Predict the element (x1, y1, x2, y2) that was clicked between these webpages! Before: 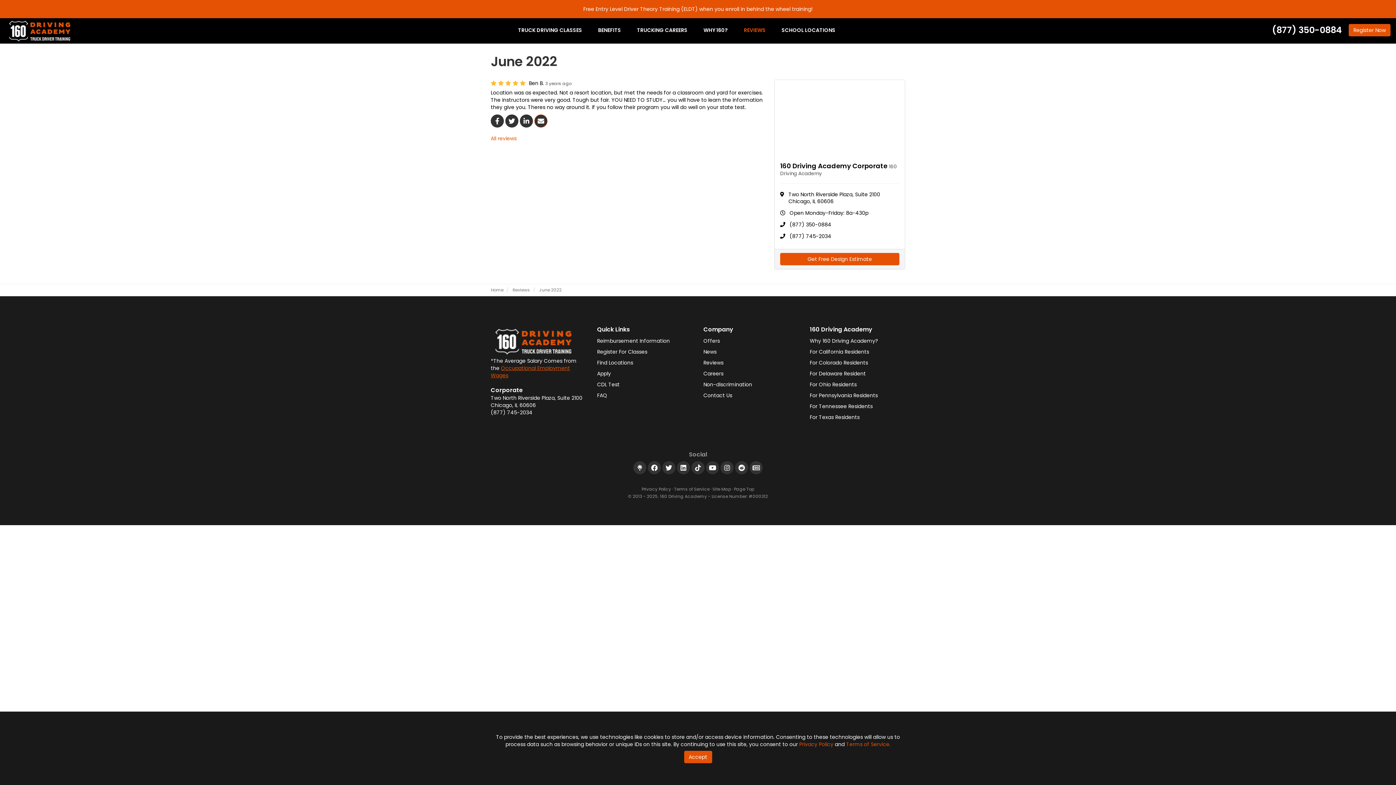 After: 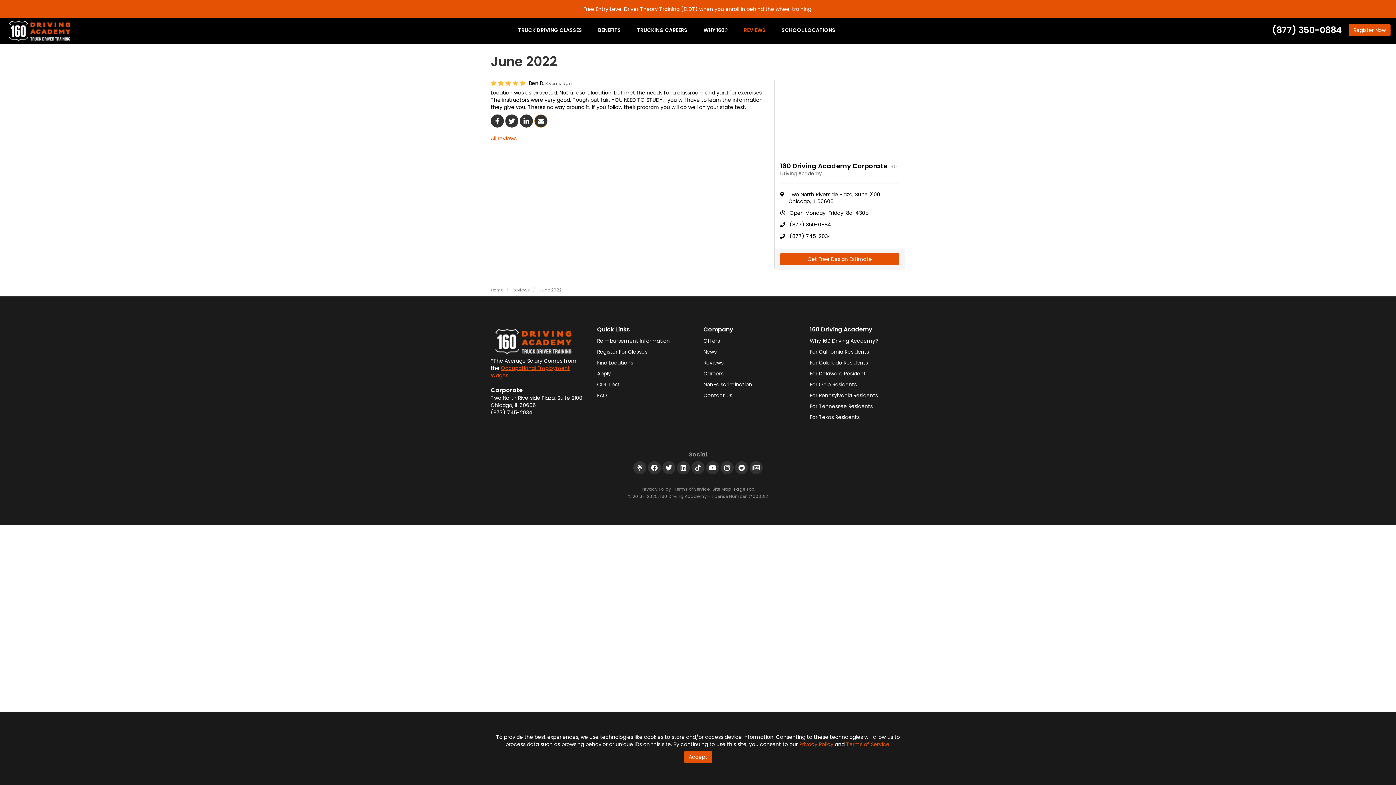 Action: label: Share Via Email bbox: (534, 114, 547, 127)